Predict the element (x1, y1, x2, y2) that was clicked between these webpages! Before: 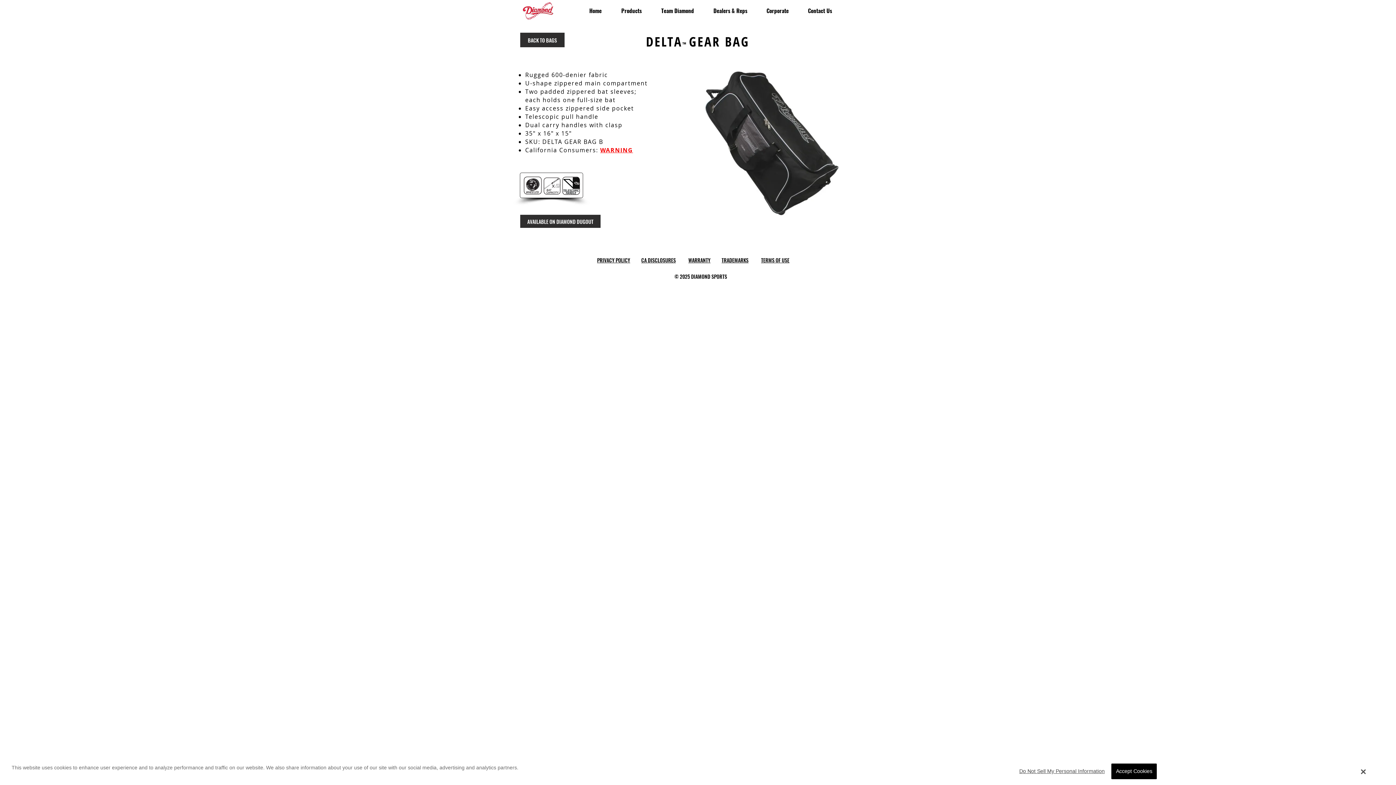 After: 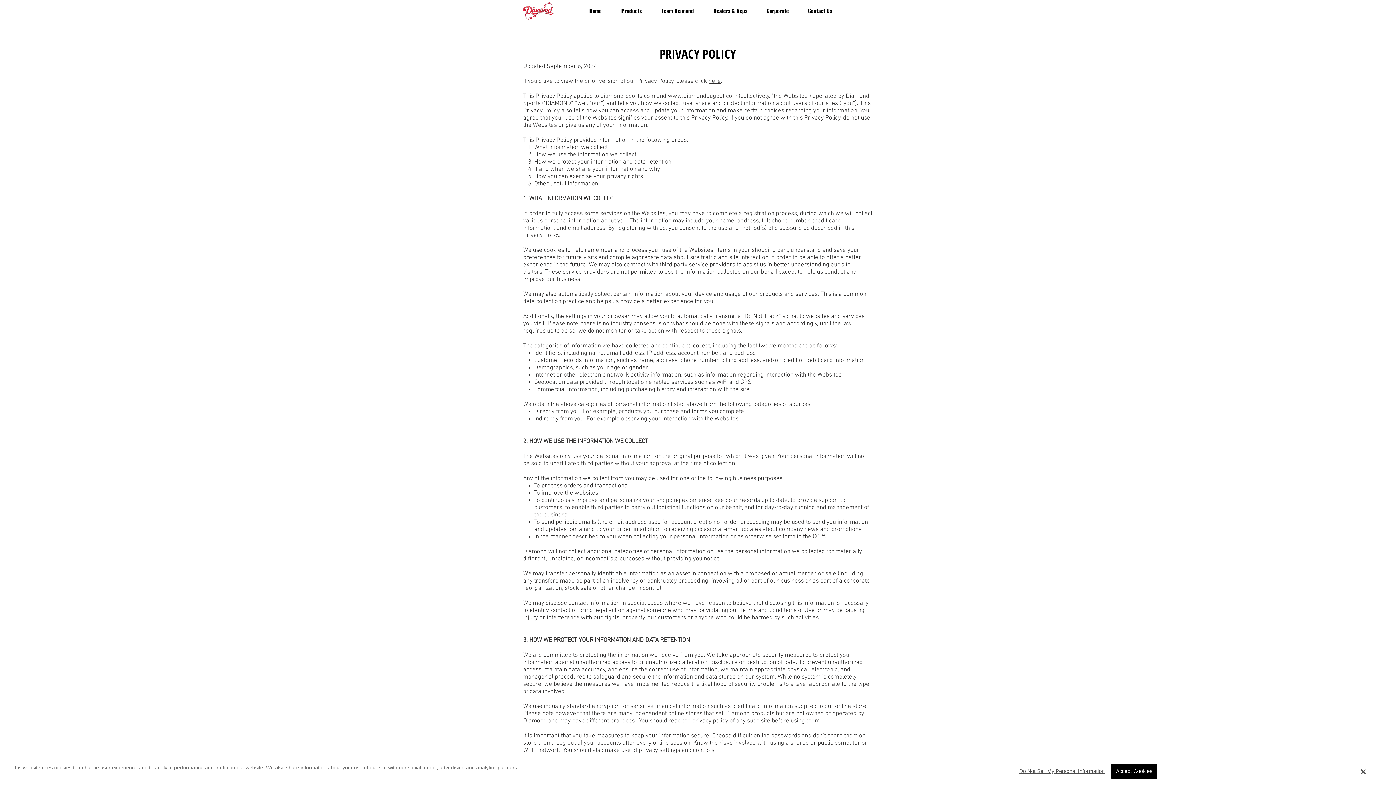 Action: label: PRIVACY POLICY bbox: (597, 256, 630, 264)